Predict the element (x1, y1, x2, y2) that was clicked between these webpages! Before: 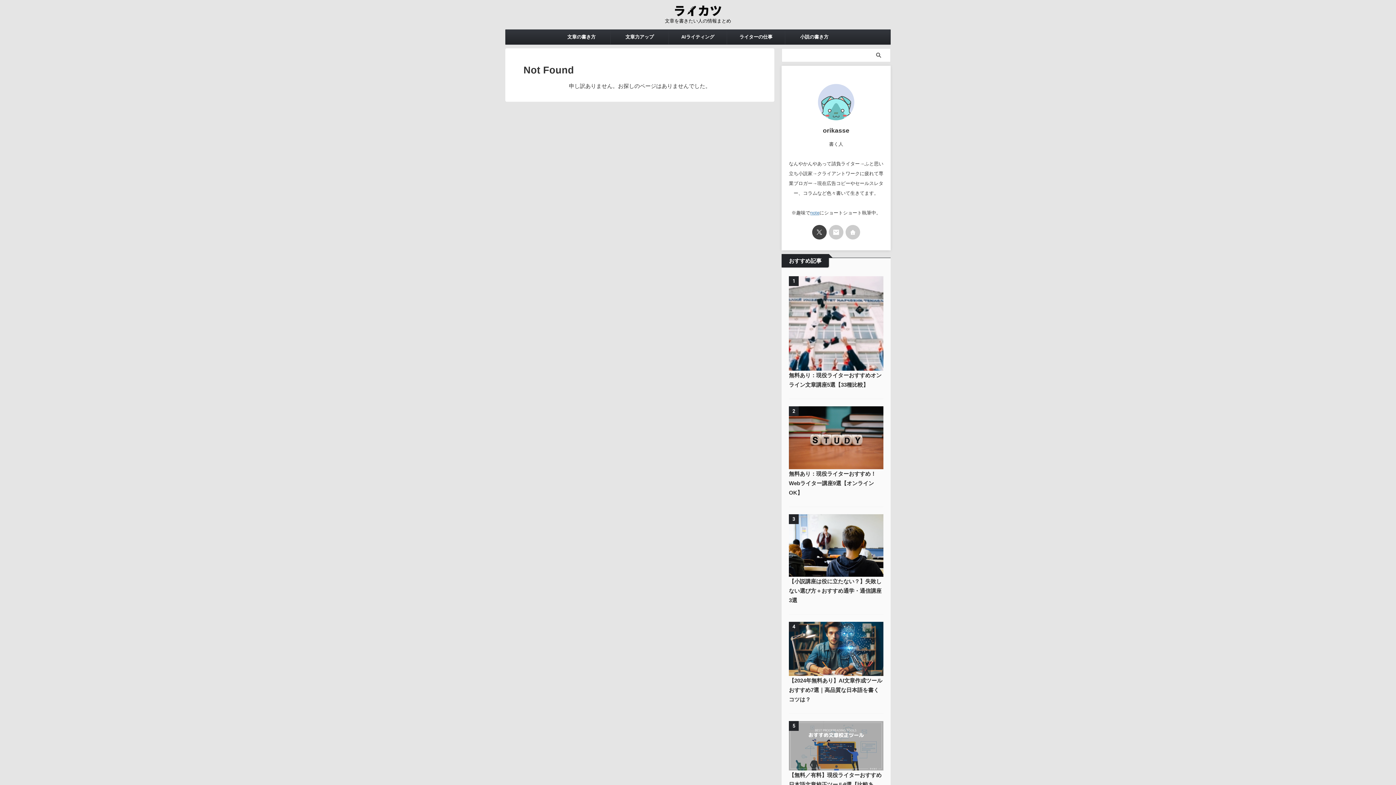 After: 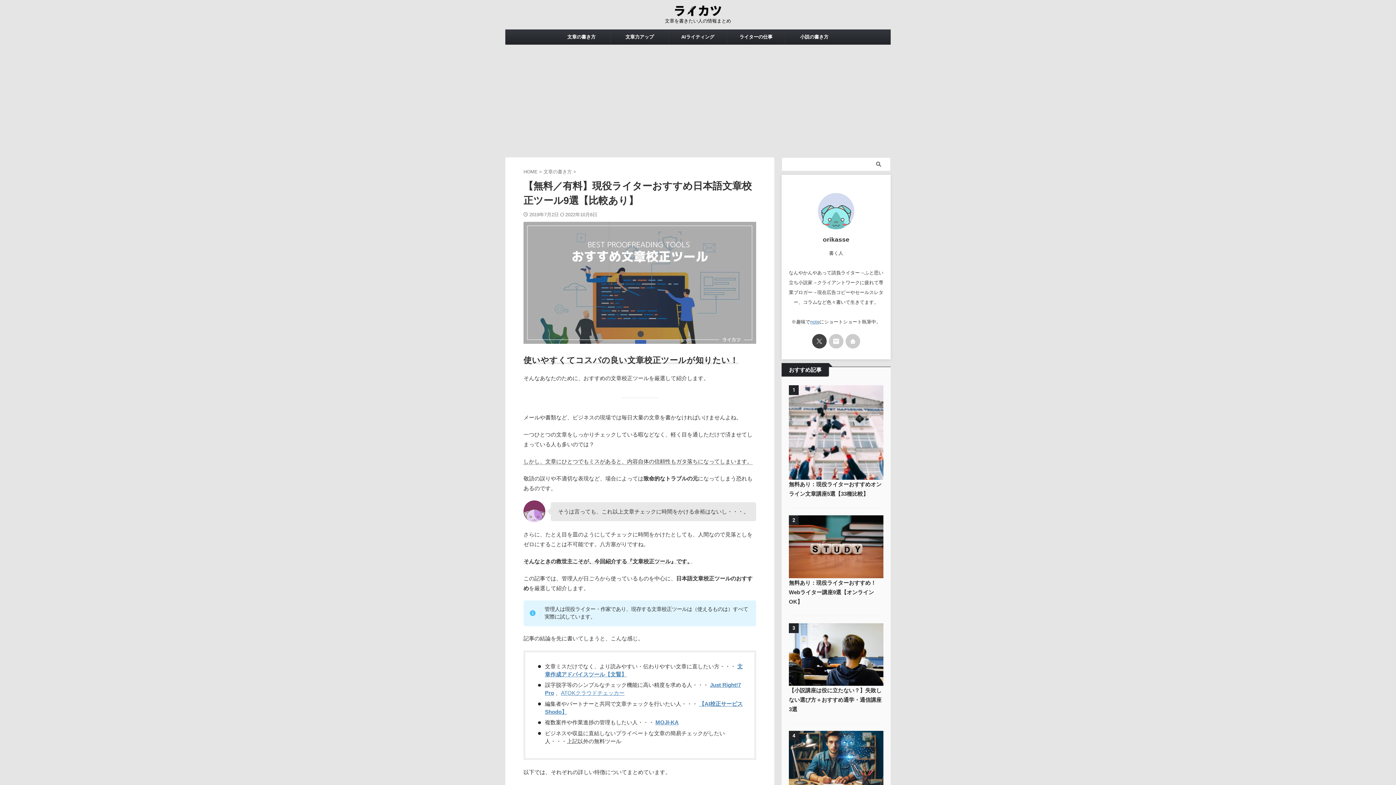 Action: label: 【無料／有料】現役ライターおすすめ日本語文章校正ツール9選【比較あり】 bbox: (789, 772, 881, 797)